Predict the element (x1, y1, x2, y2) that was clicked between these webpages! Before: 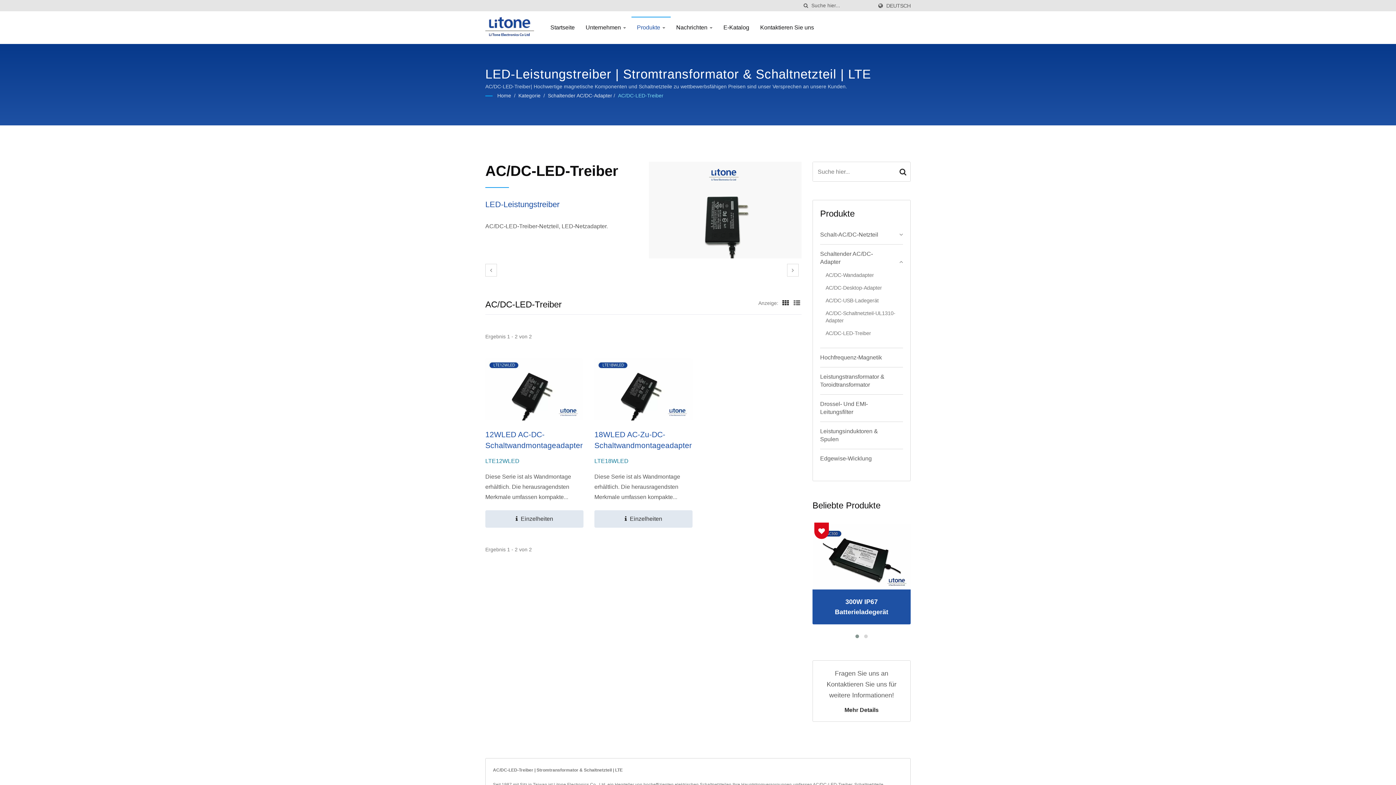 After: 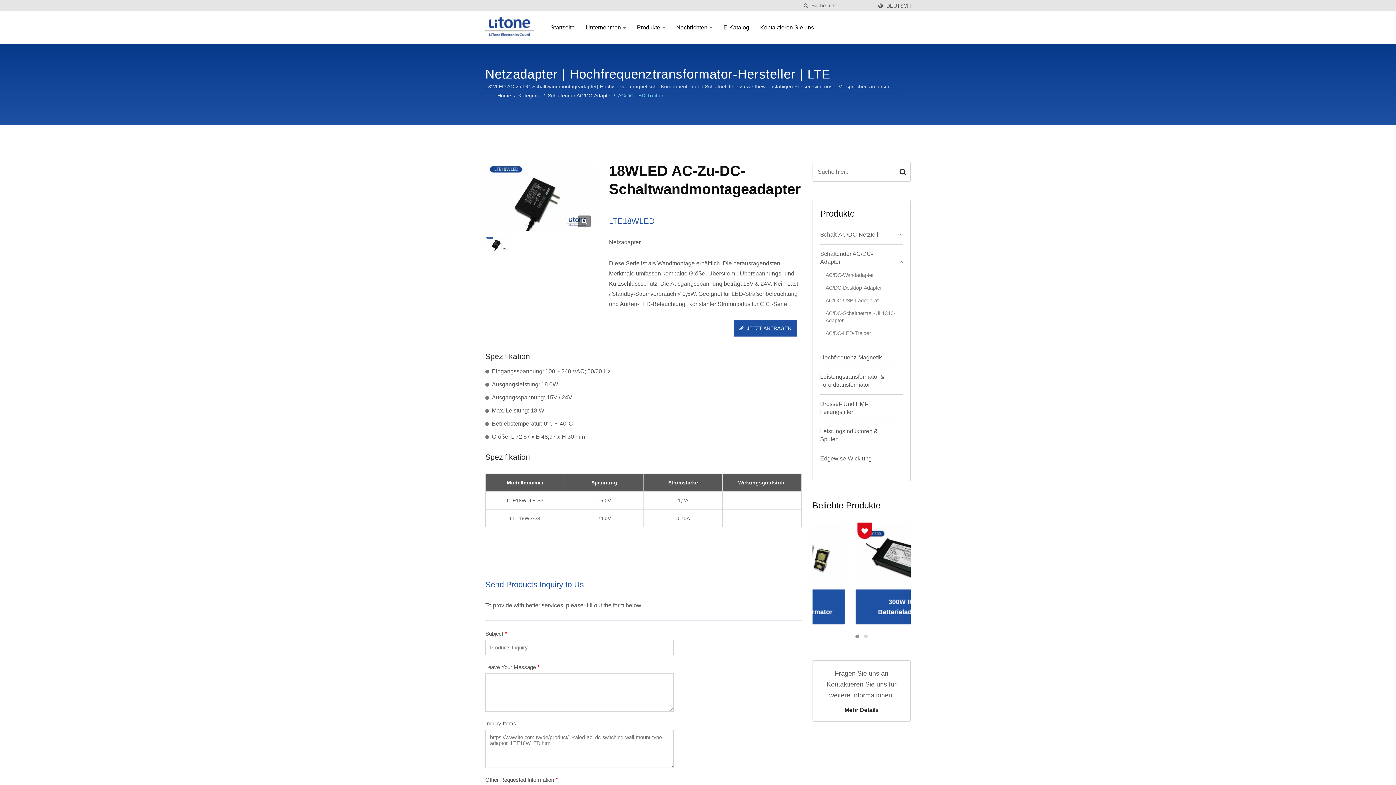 Action: bbox: (594, 358, 692, 420)